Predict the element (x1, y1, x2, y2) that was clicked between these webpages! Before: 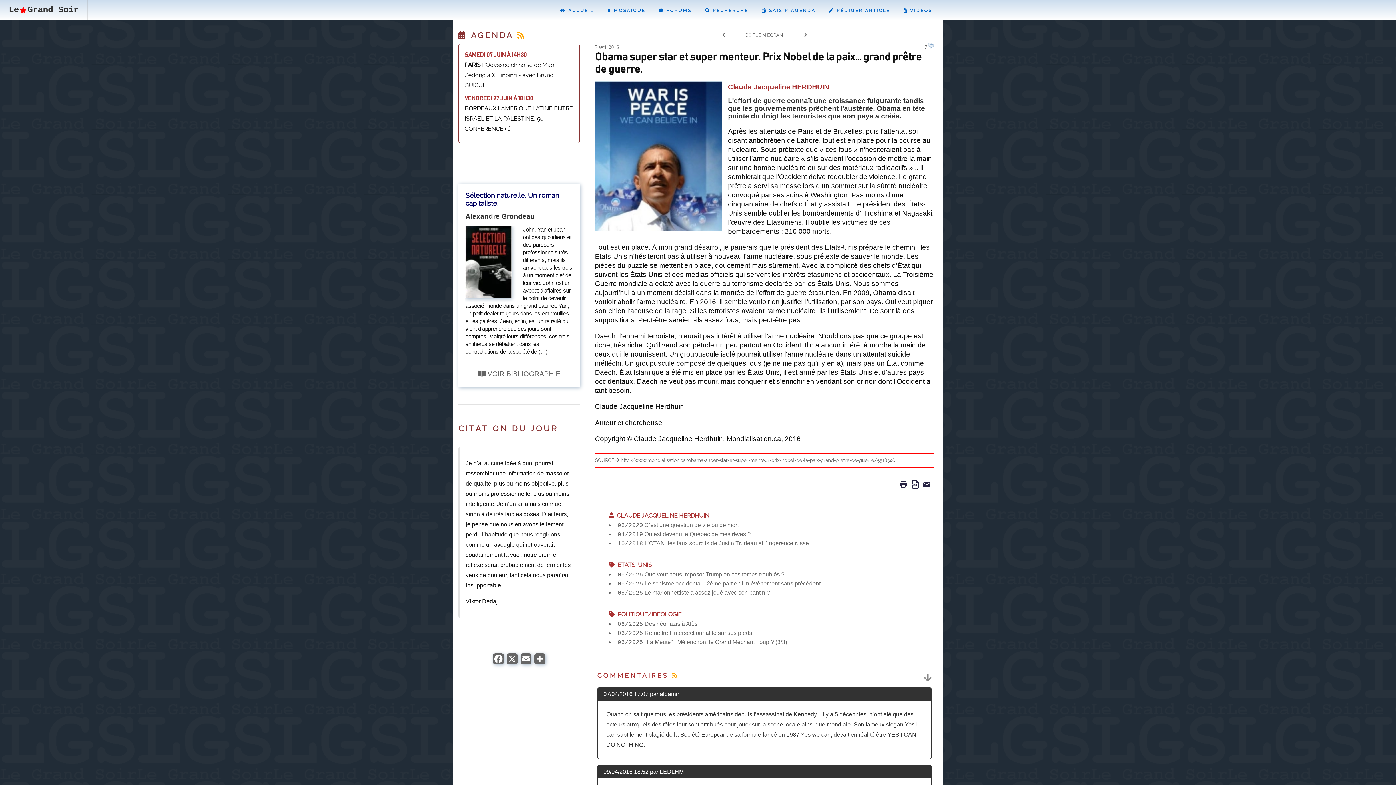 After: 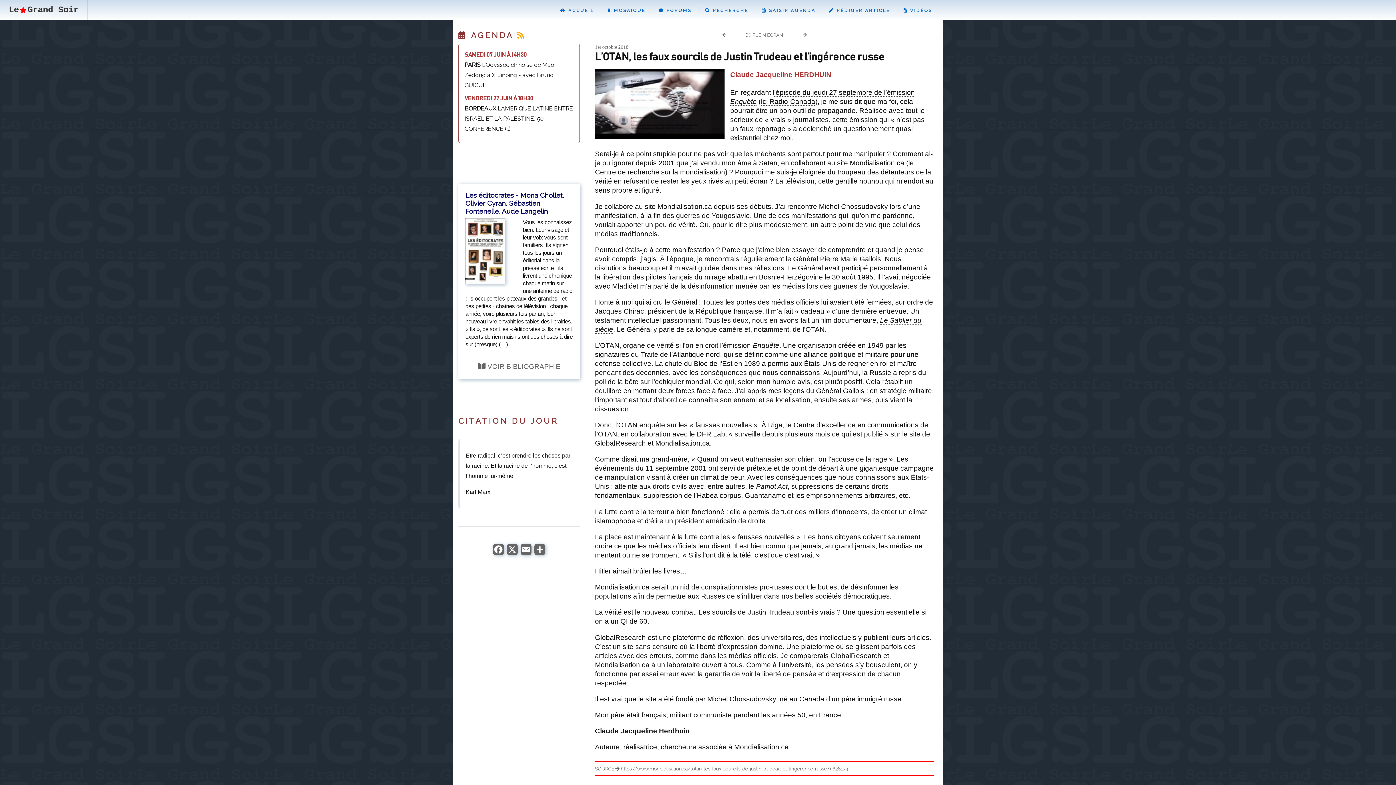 Action: label: L’OTAN, les faux sourcils de Justin Trudeau et l’ingérence russe bbox: (644, 540, 809, 546)